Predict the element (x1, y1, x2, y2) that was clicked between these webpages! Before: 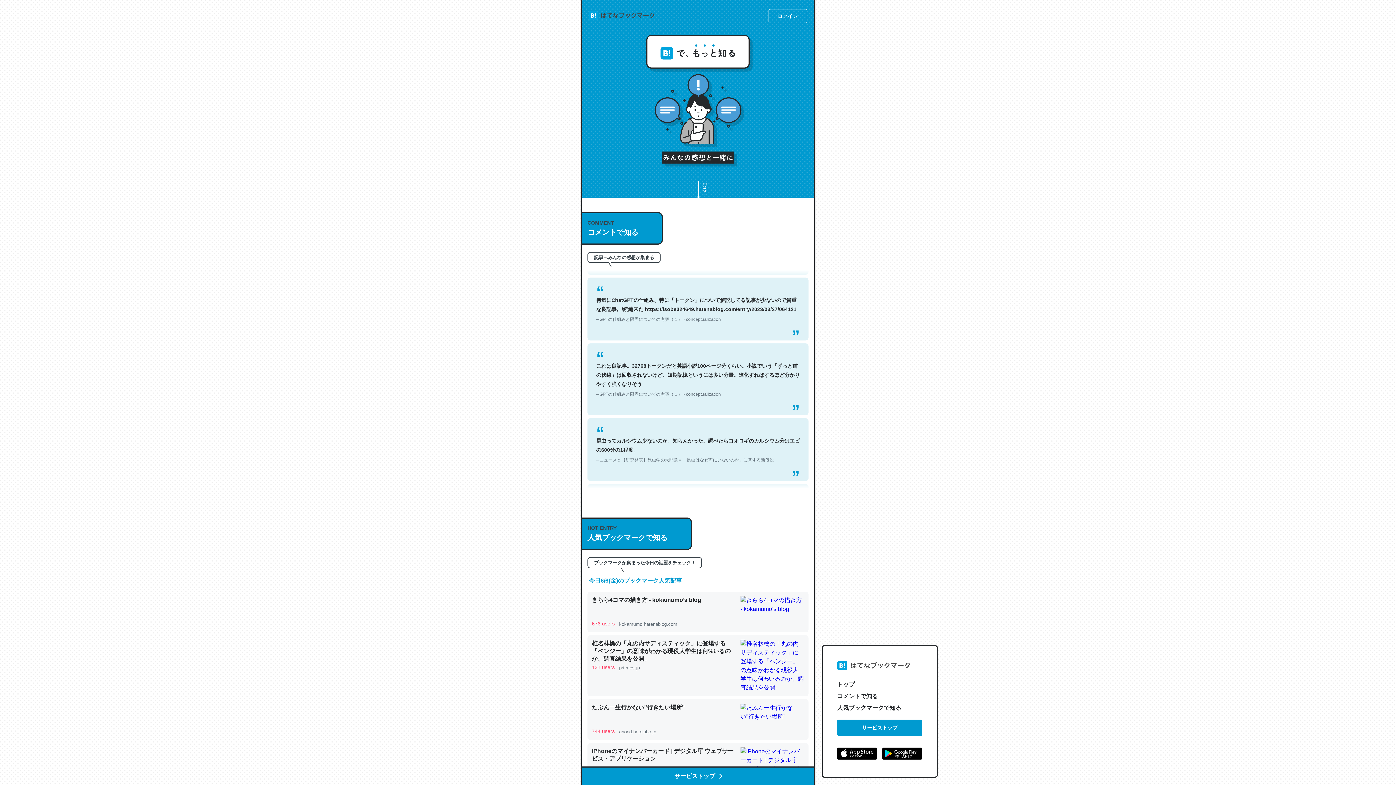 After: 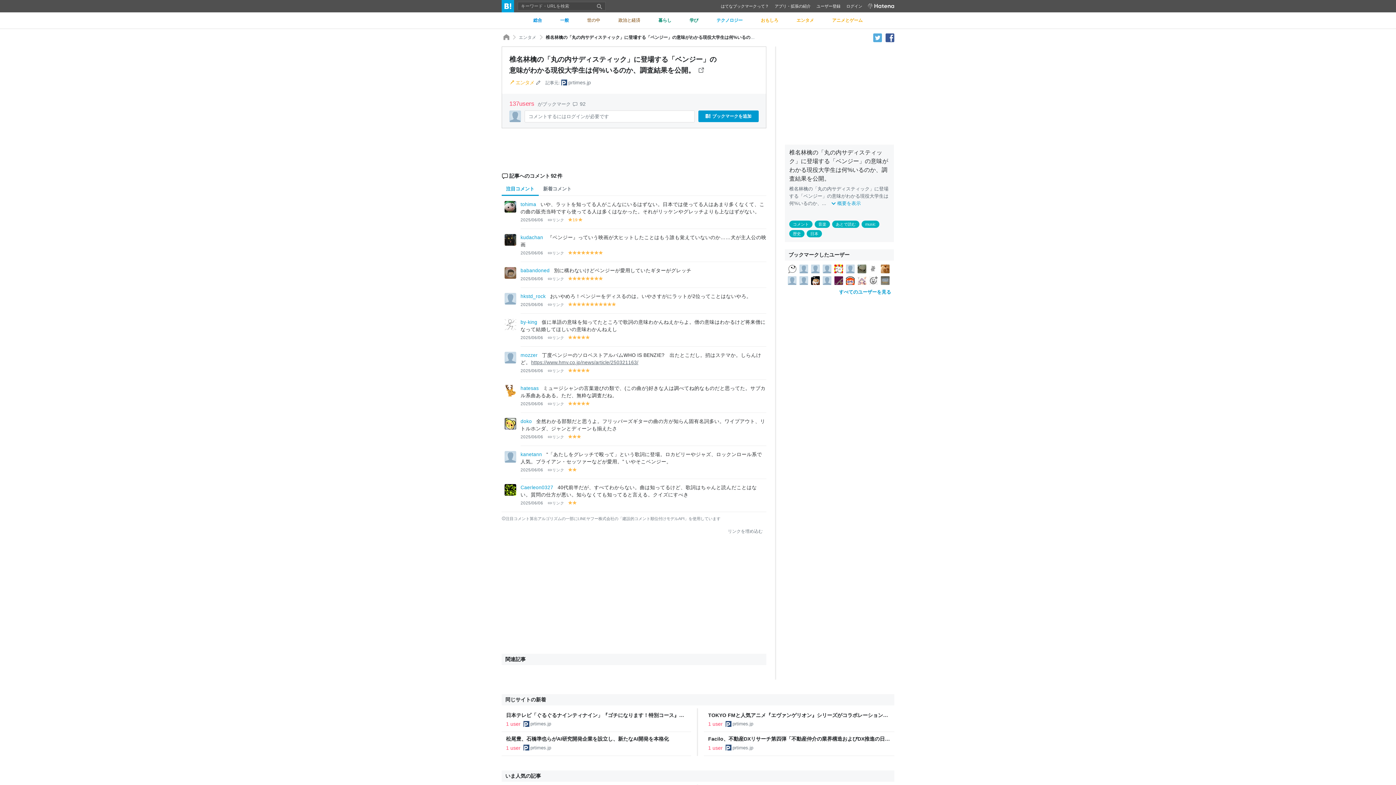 Action: label: 椎名林檎の「丸の内サディスティック」に登場する「ベンジー」の意味がわかる現役大学生は何%いるのか、調査結果を公開。

131 users

 

prtimes.jp bbox: (587, 635, 808, 696)